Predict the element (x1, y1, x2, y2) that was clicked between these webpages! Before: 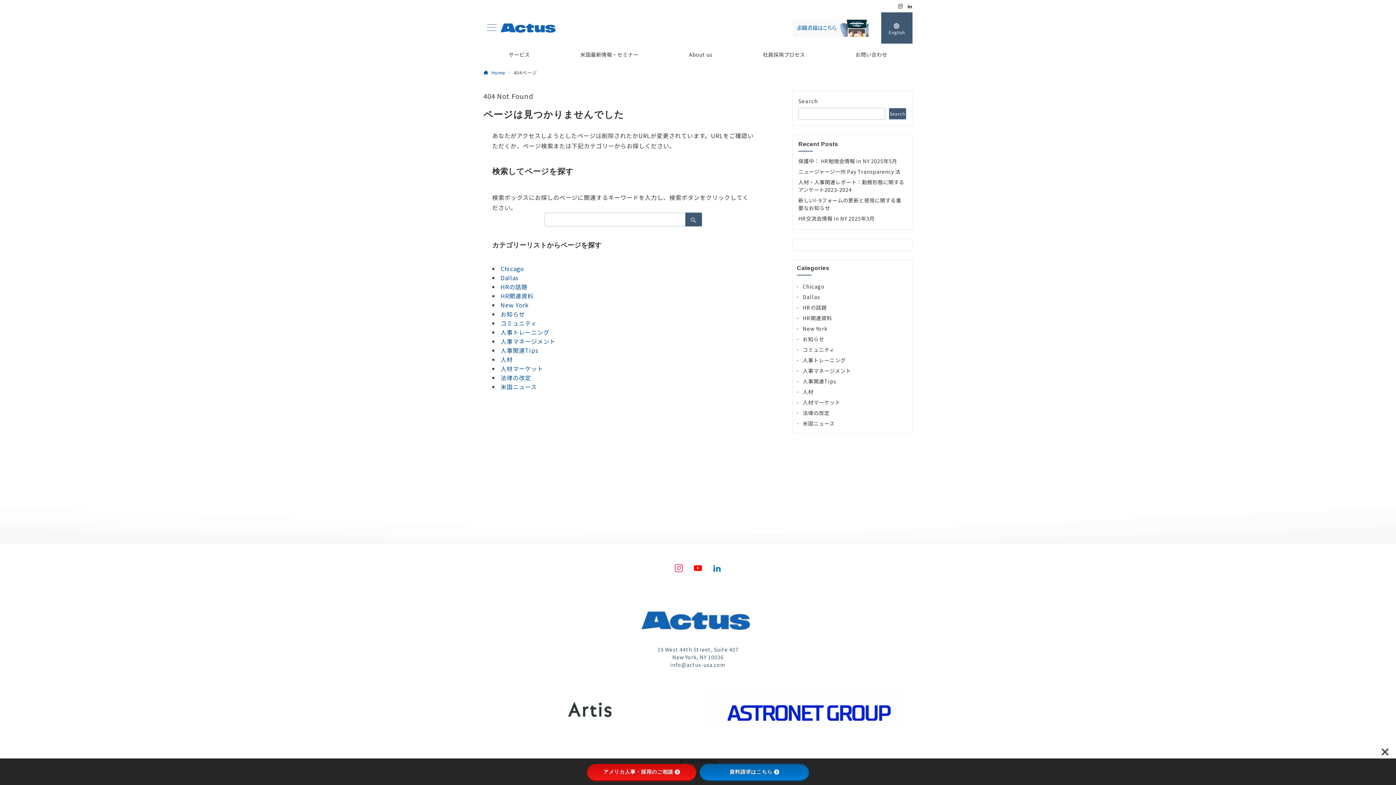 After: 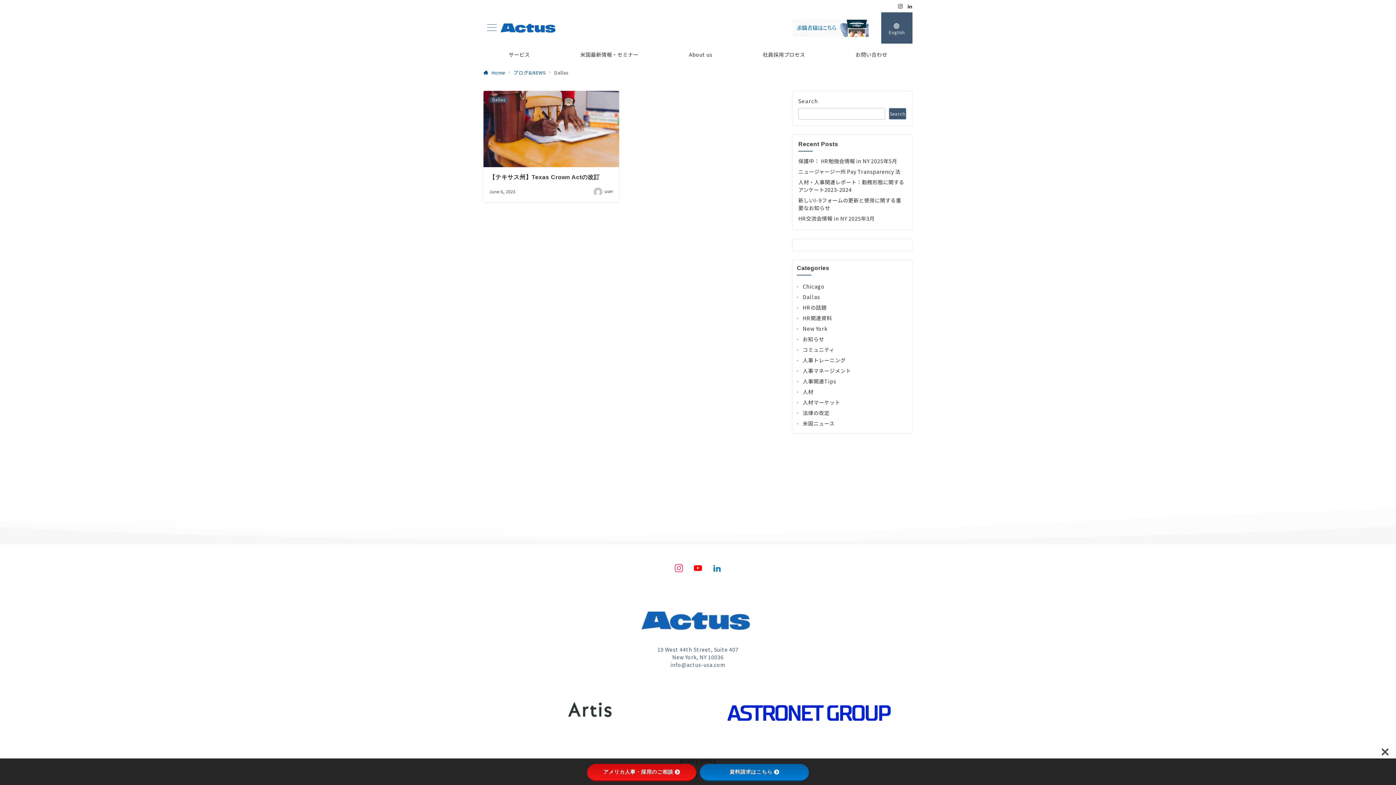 Action: bbox: (801, 292, 908, 302) label: Dallas